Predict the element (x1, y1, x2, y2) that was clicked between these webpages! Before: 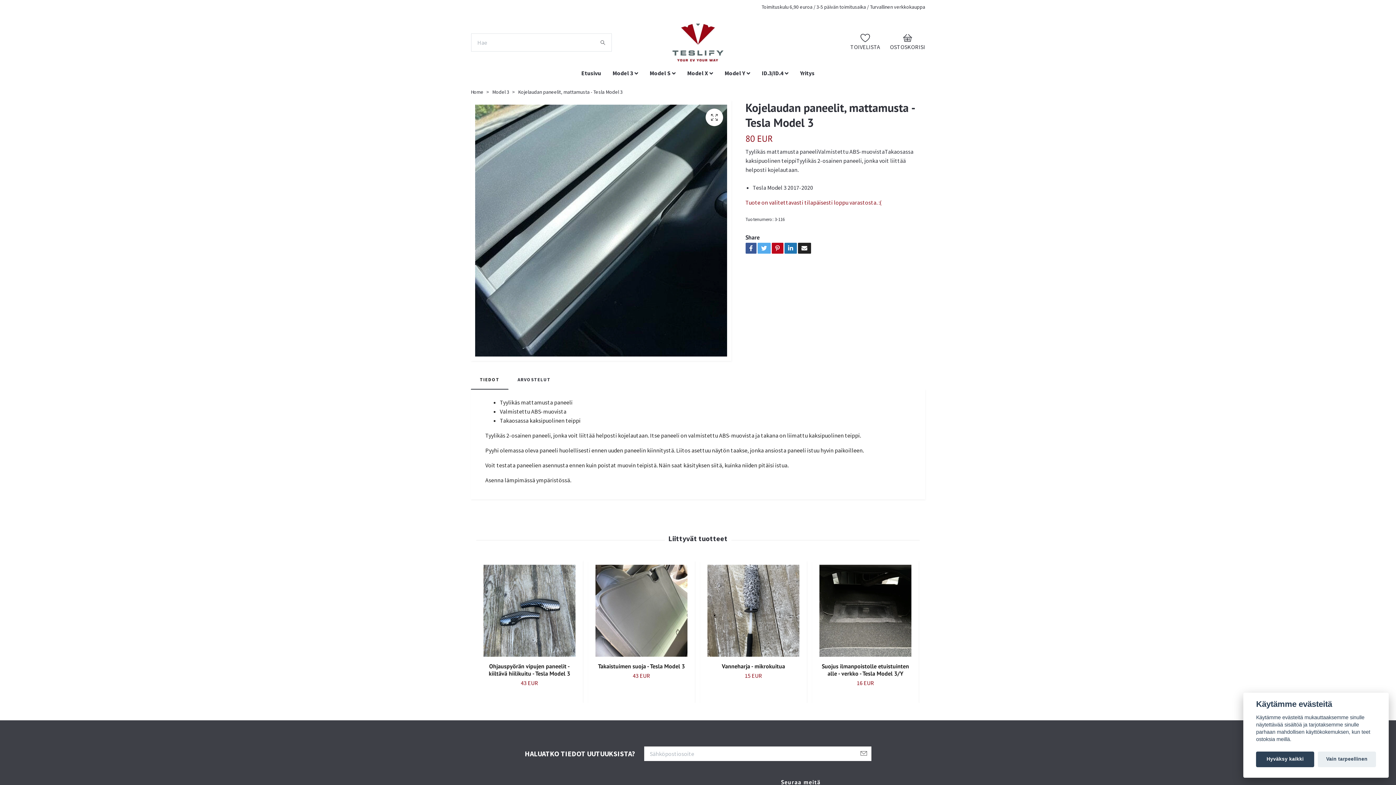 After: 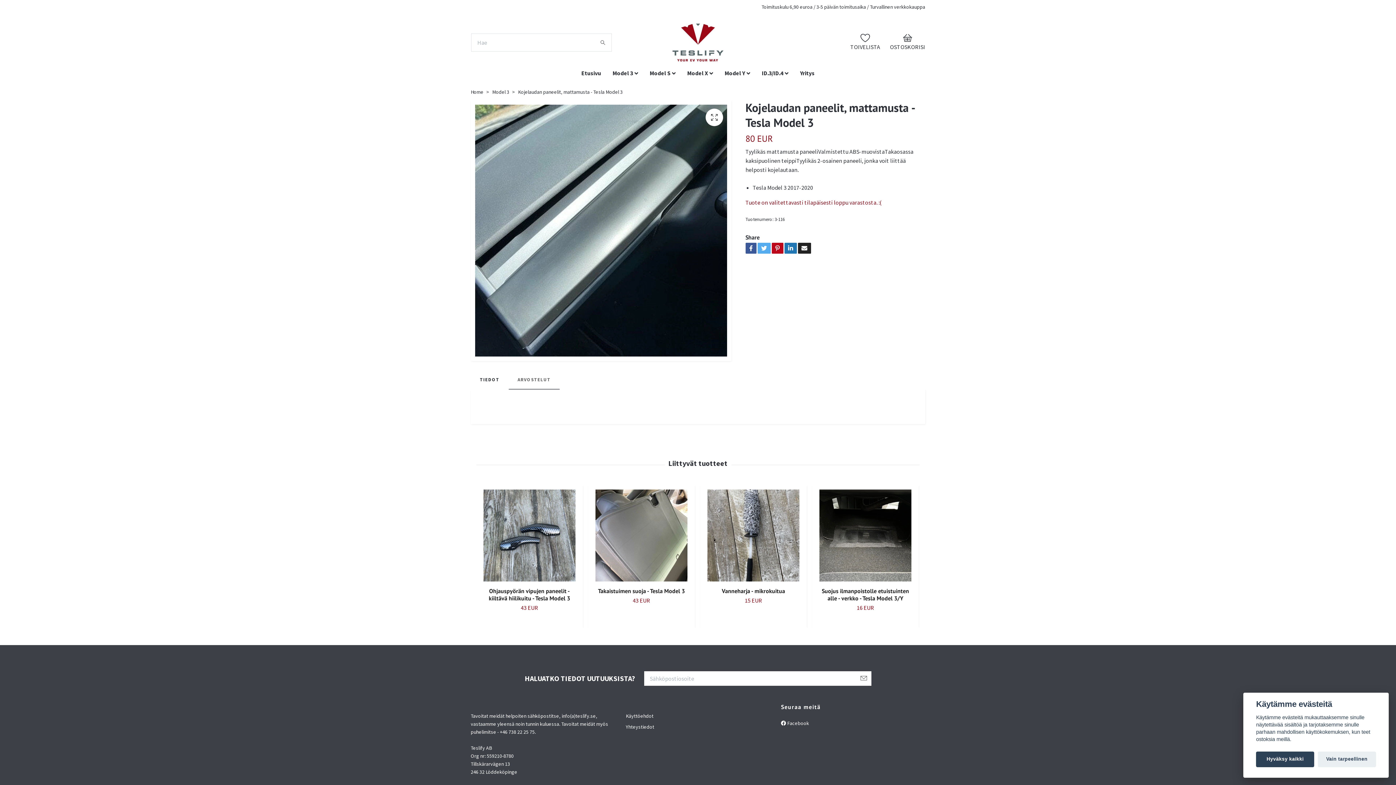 Action: label: ARVOSTELUT bbox: (508, 369, 559, 389)